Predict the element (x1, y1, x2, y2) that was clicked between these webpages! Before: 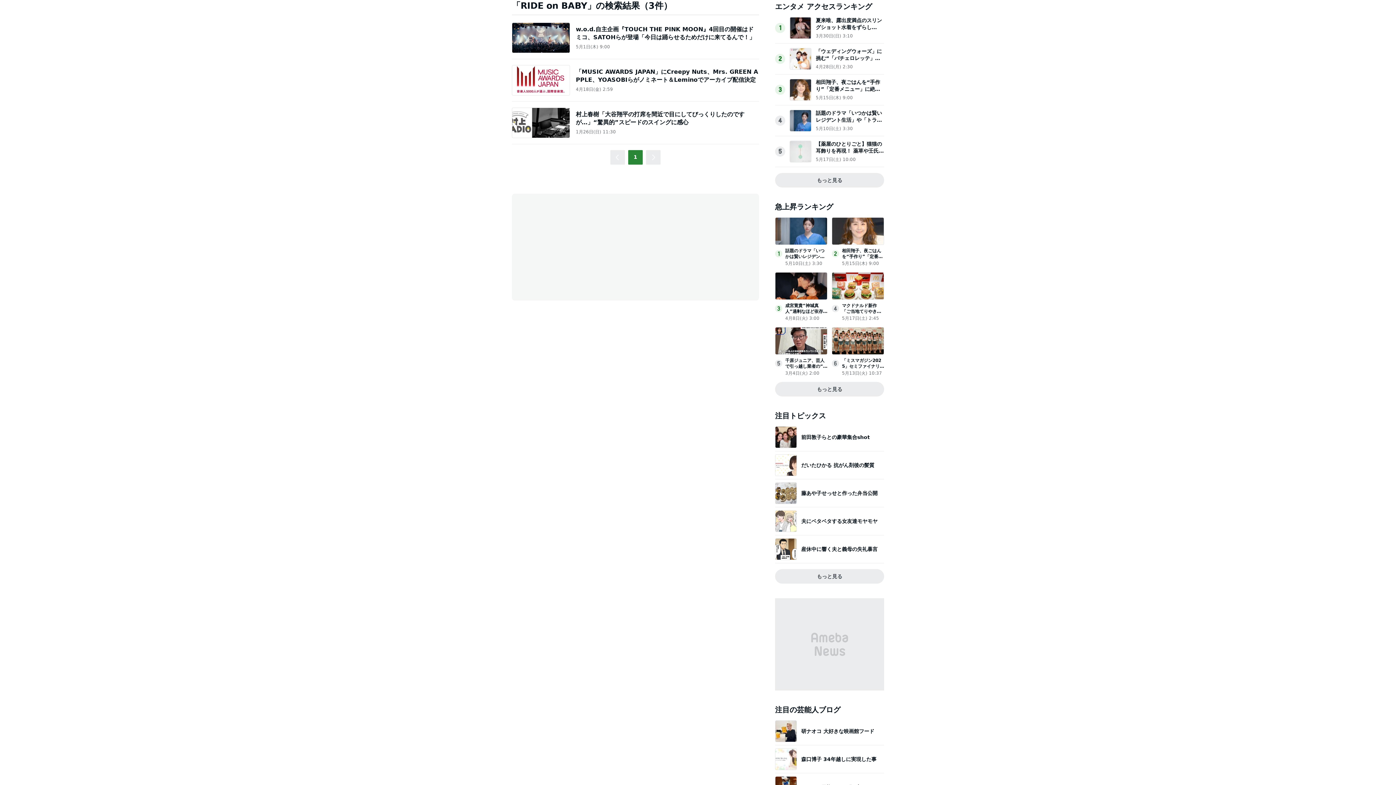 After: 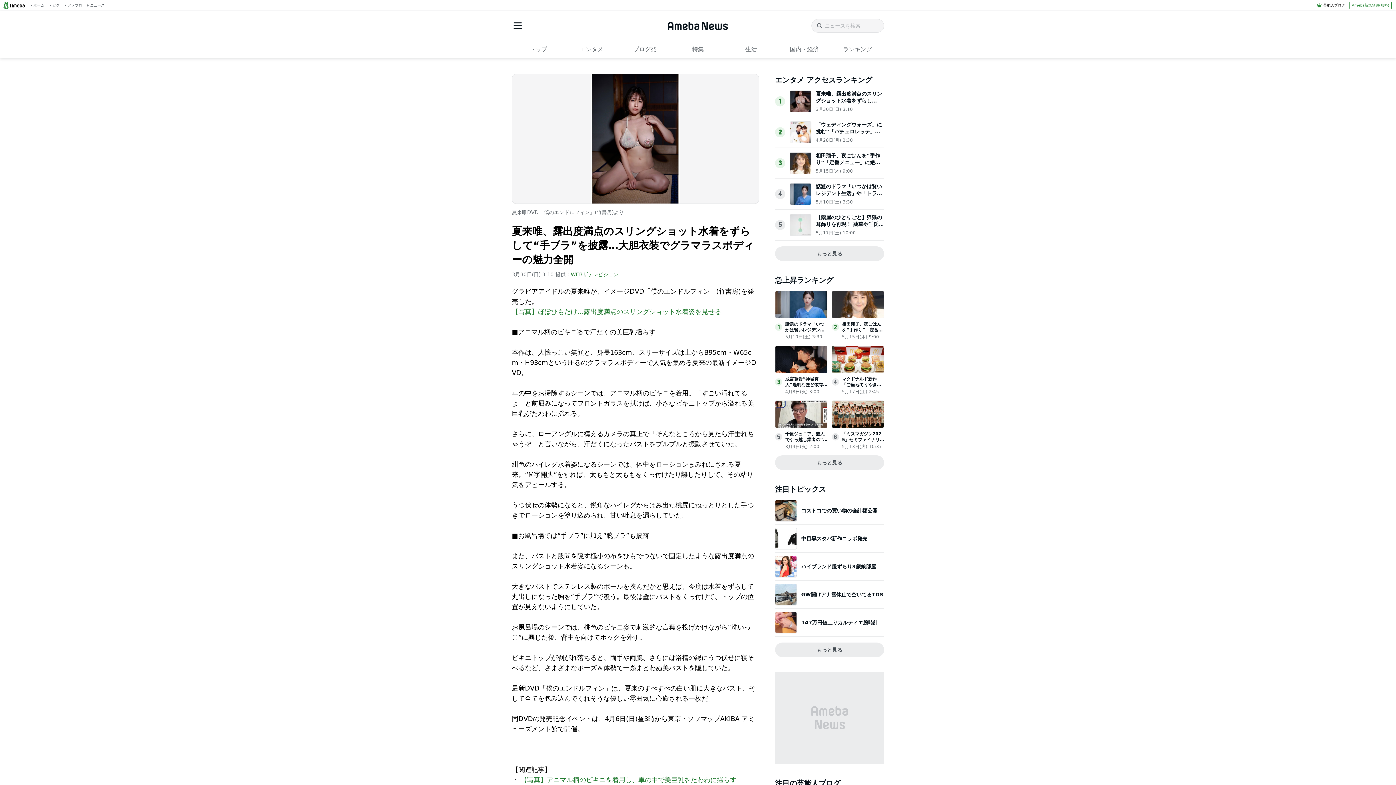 Action: bbox: (789, 31, 811, 38)